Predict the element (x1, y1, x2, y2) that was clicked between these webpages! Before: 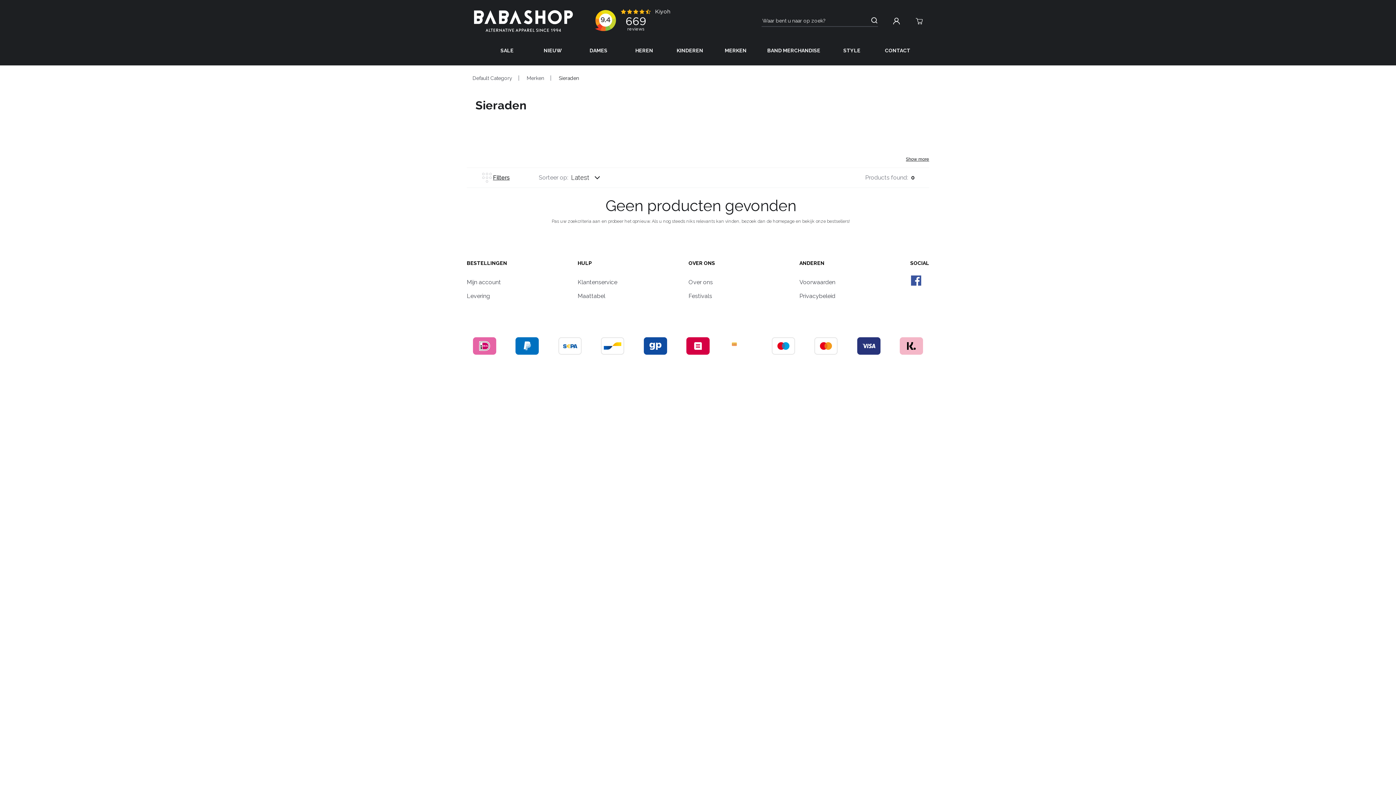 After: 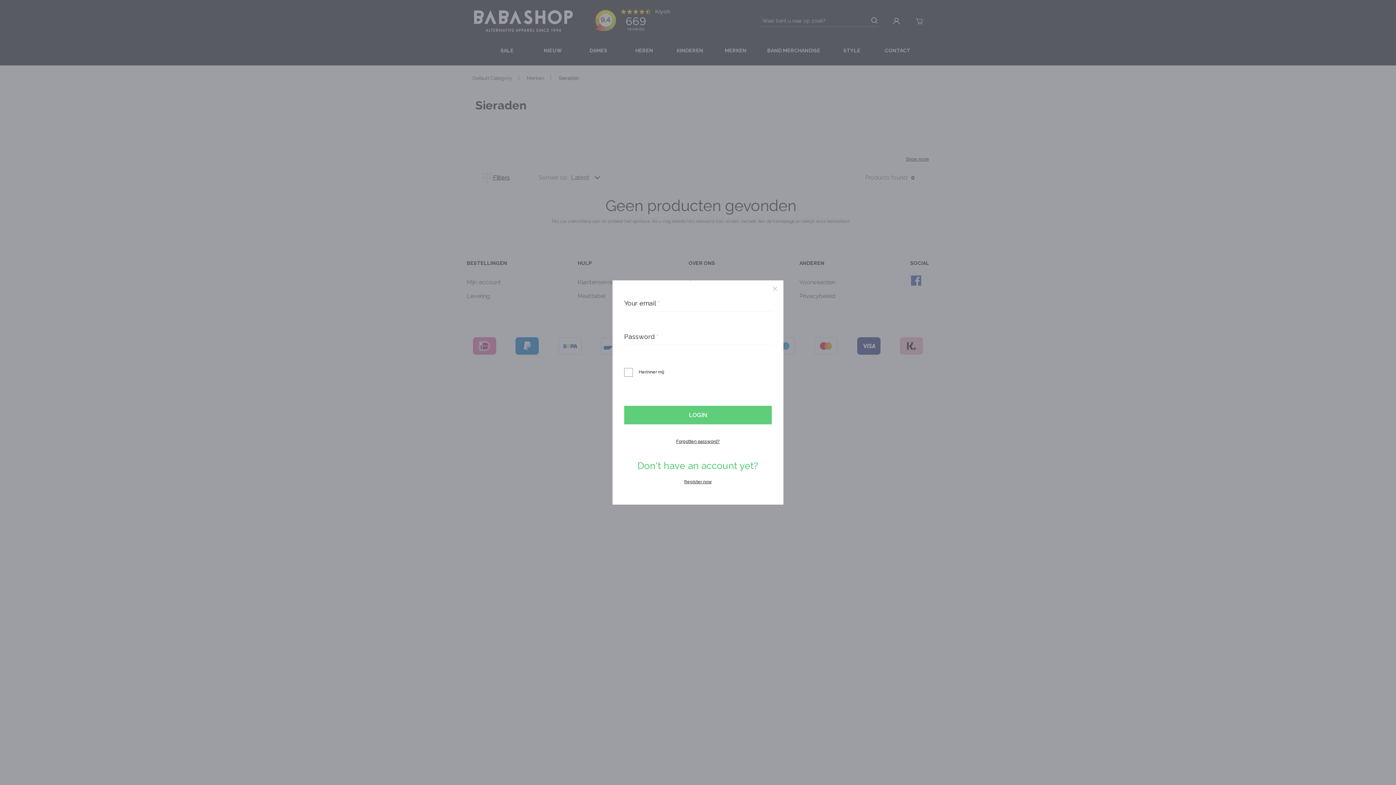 Action: bbox: (892, 17, 900, 25)